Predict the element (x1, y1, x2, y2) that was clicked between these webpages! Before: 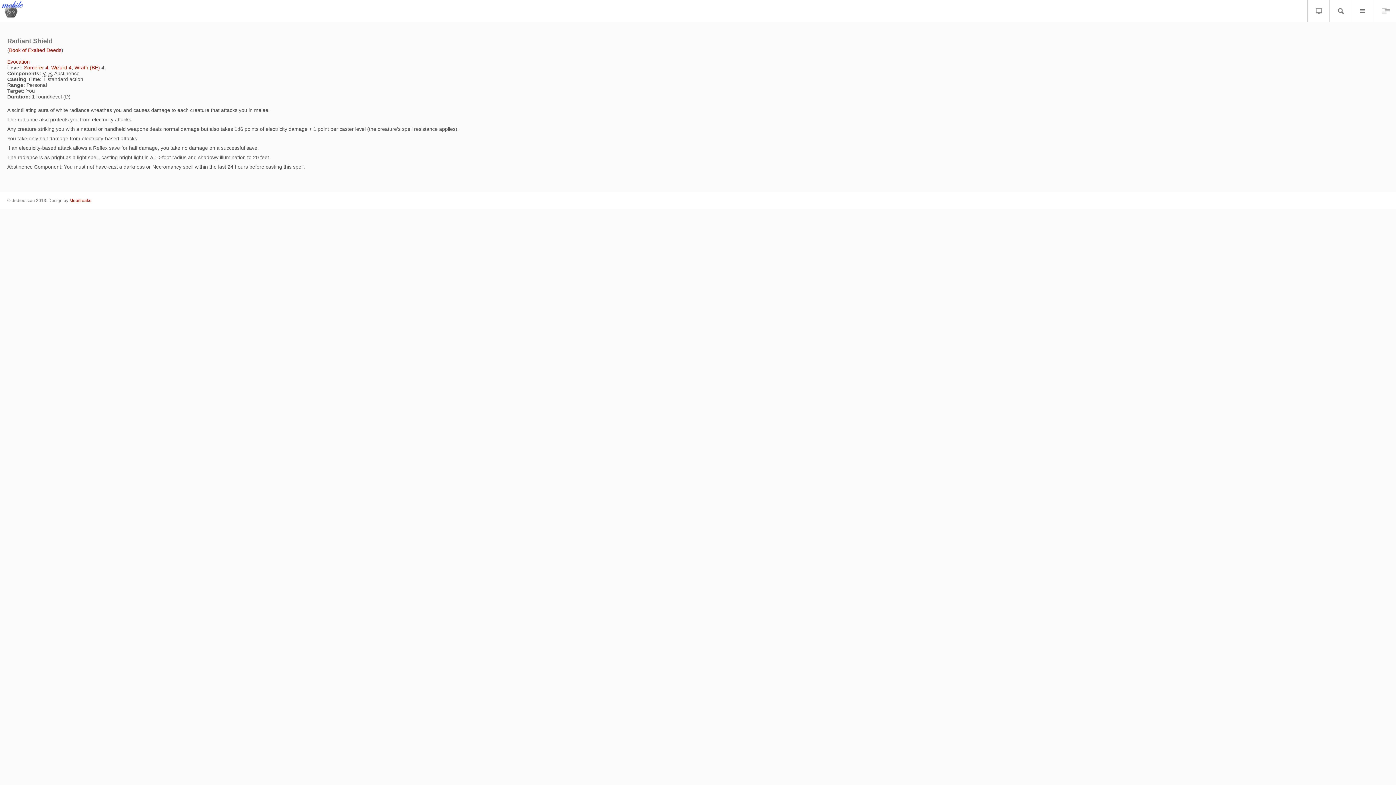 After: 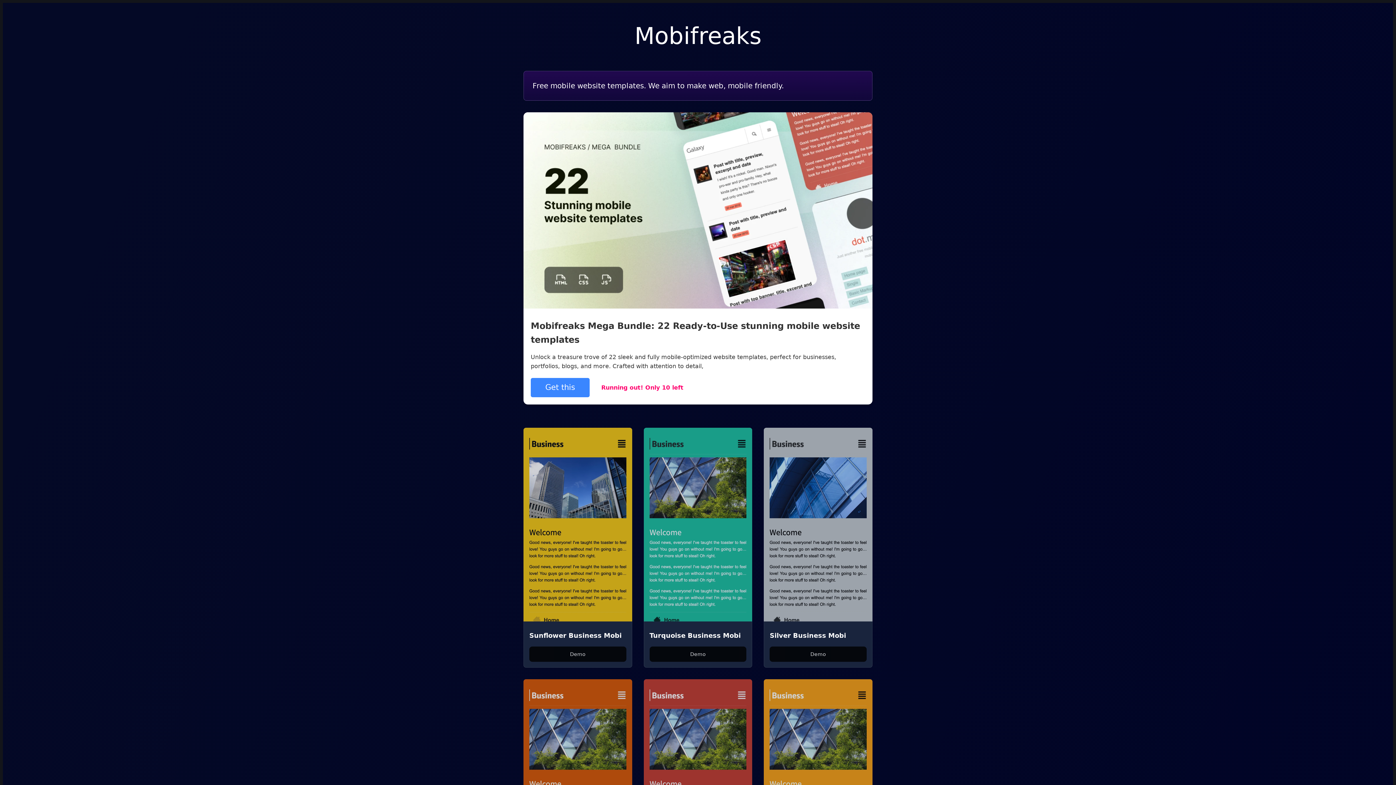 Action: bbox: (69, 198, 91, 203) label: Mobifreaks